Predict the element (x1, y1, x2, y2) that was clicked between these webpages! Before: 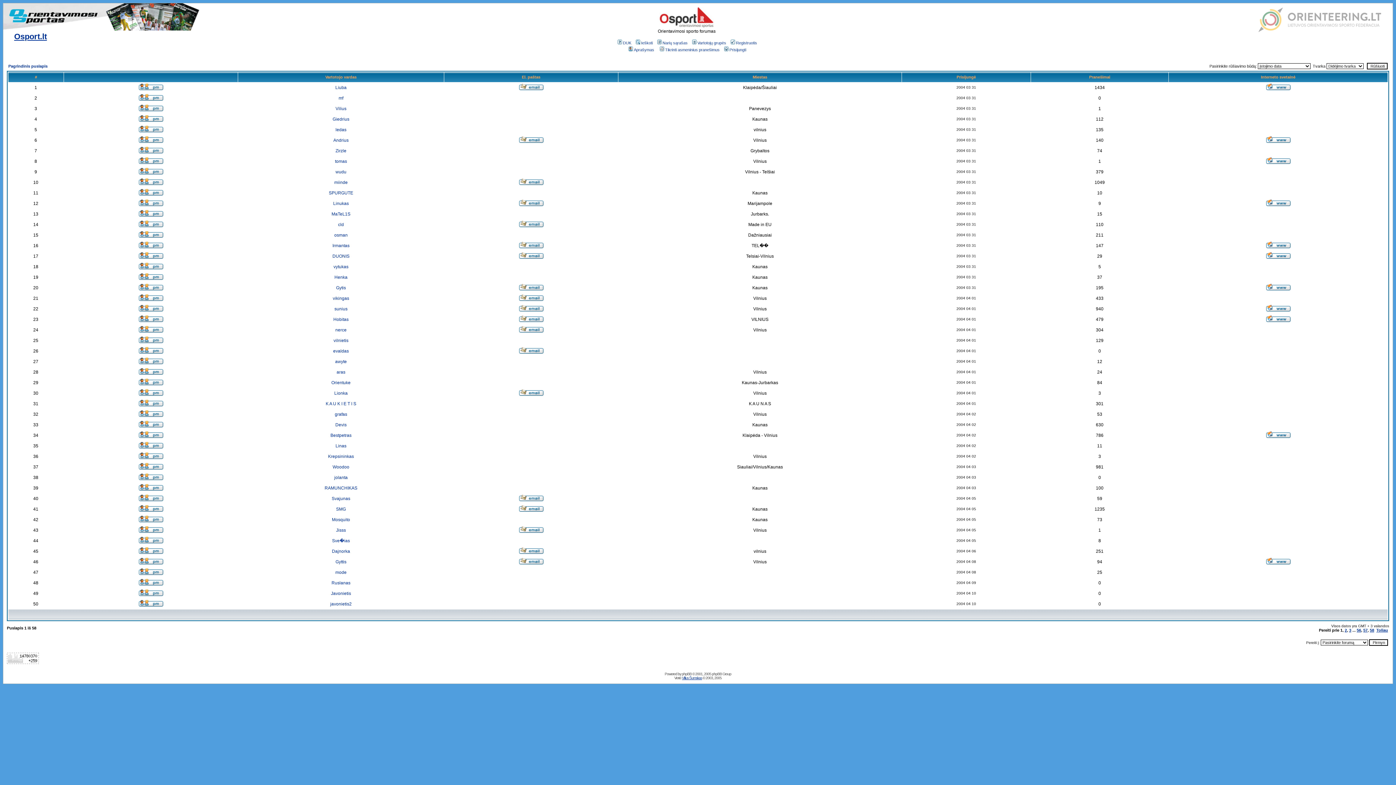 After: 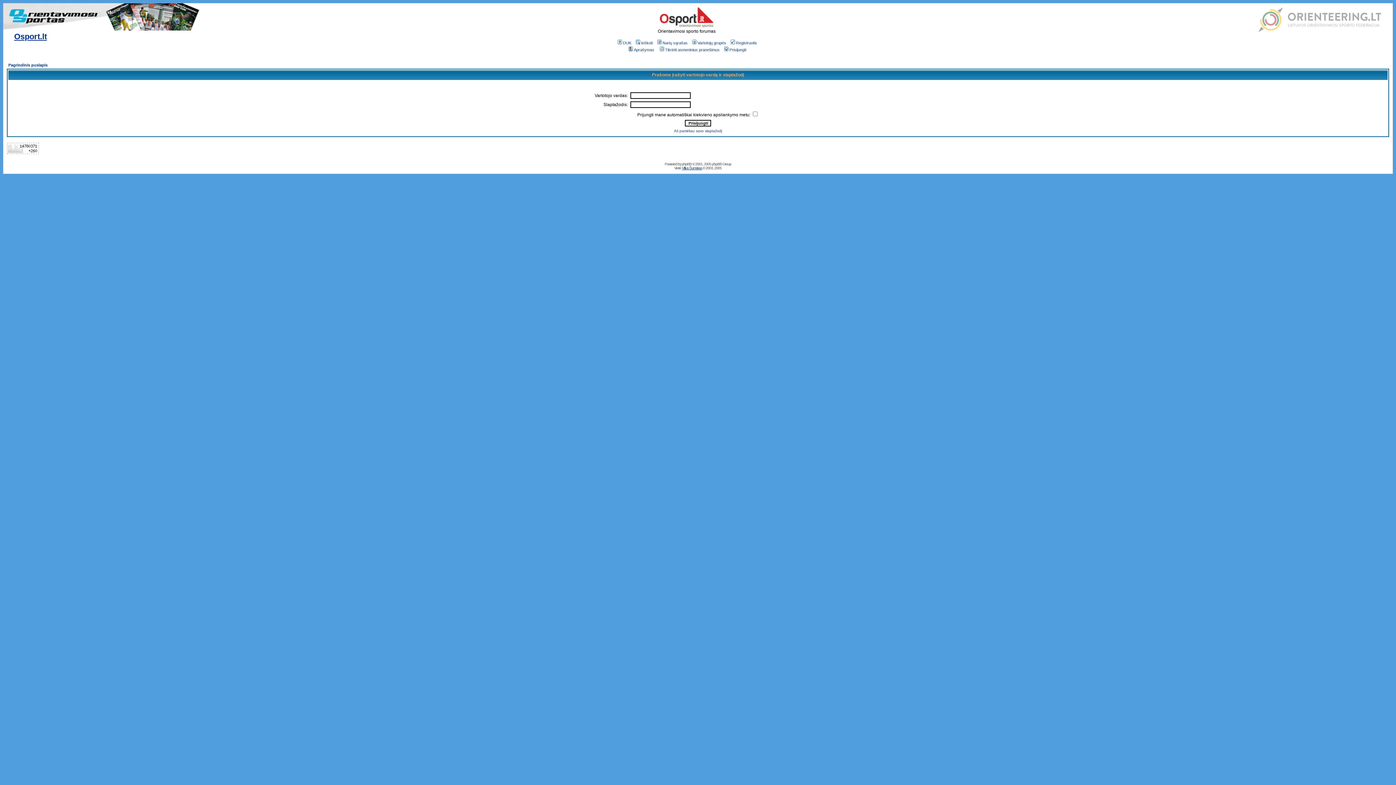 Action: bbox: (138, 106, 163, 112)